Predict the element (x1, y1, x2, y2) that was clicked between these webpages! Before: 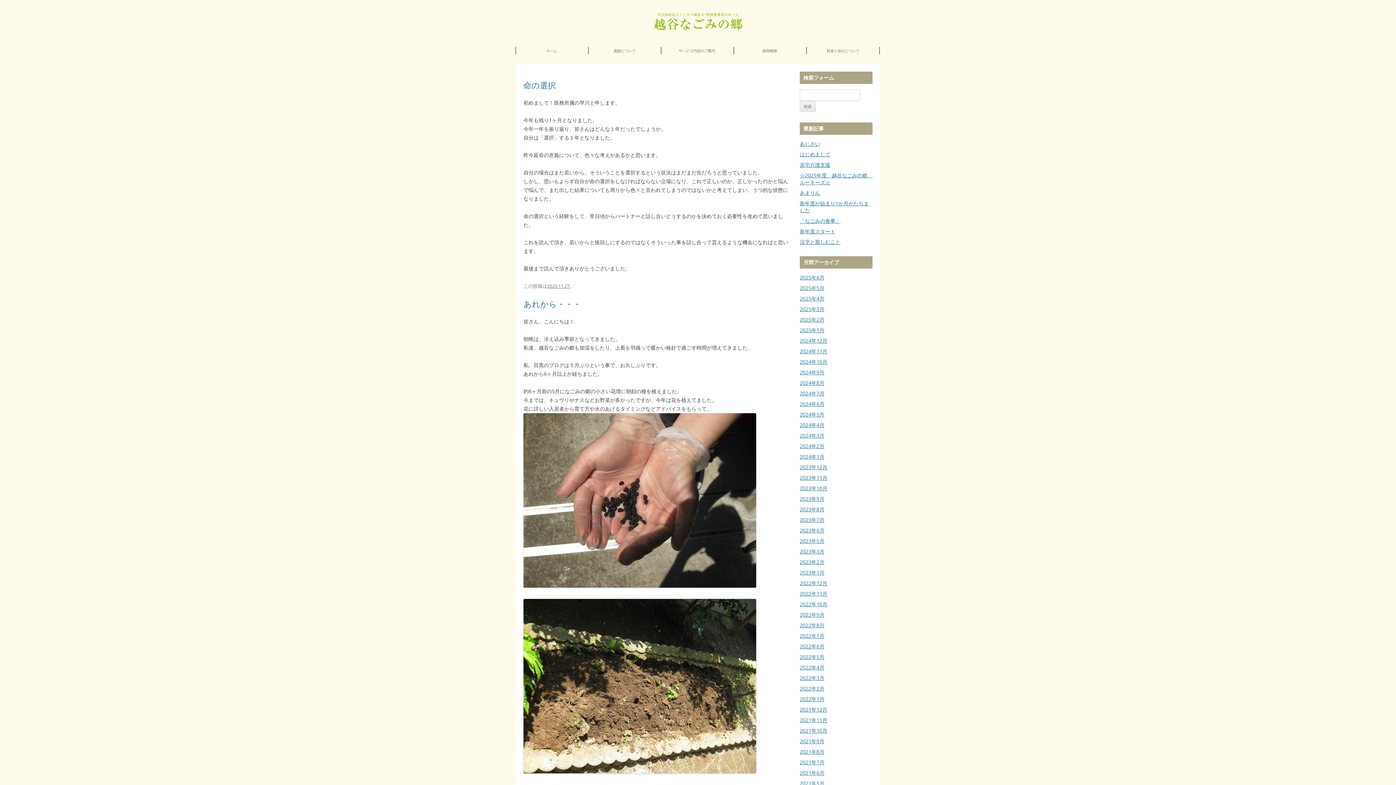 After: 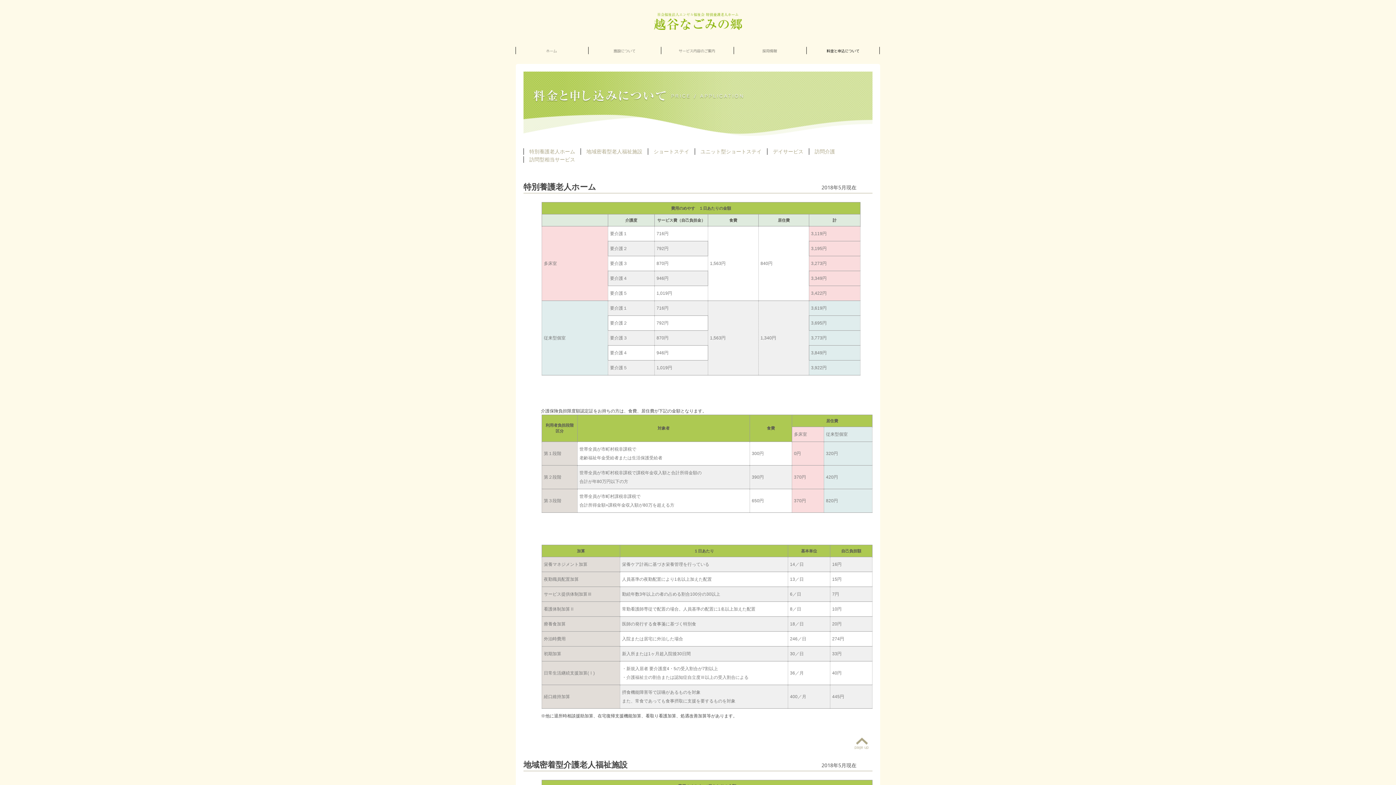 Action: label: 料金と申し込みについて bbox: (806, 43, 880, 59)